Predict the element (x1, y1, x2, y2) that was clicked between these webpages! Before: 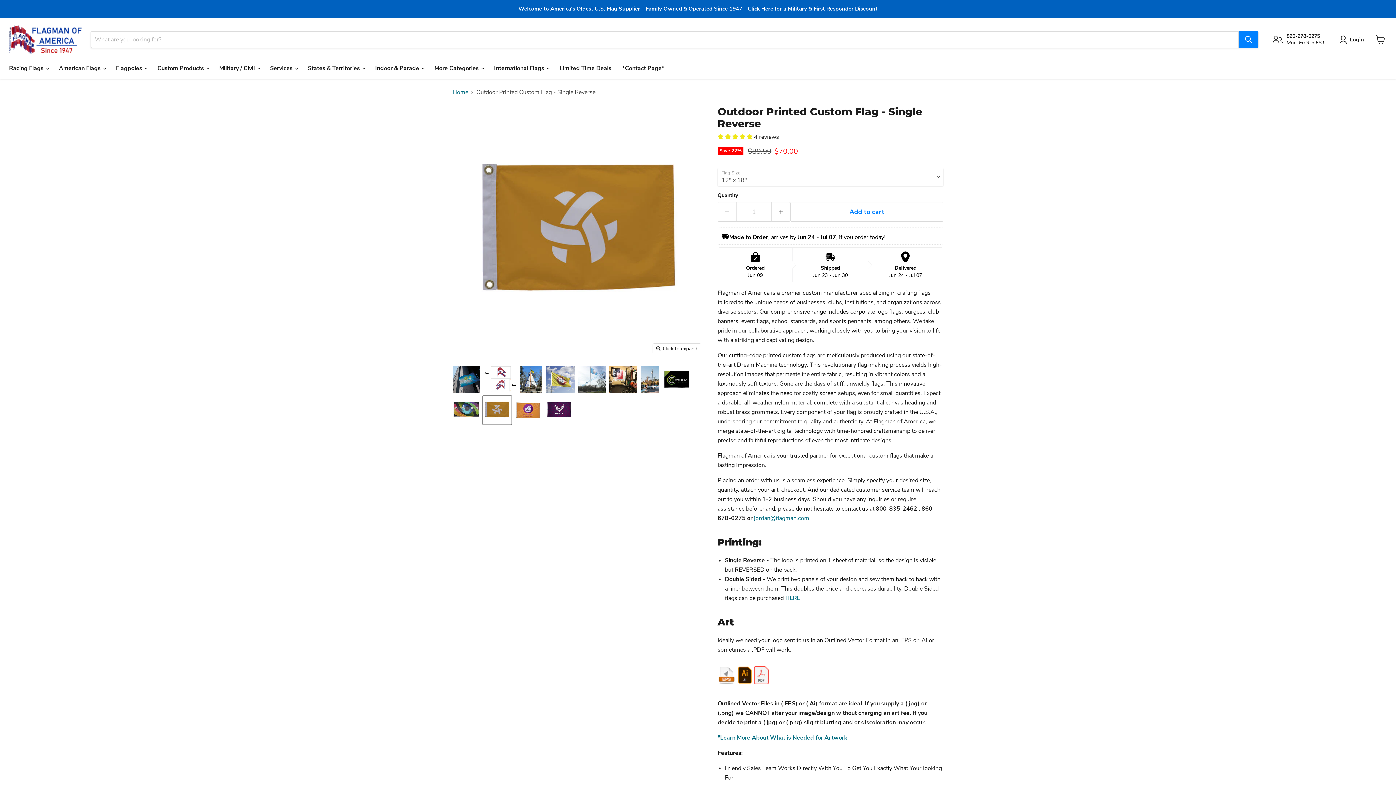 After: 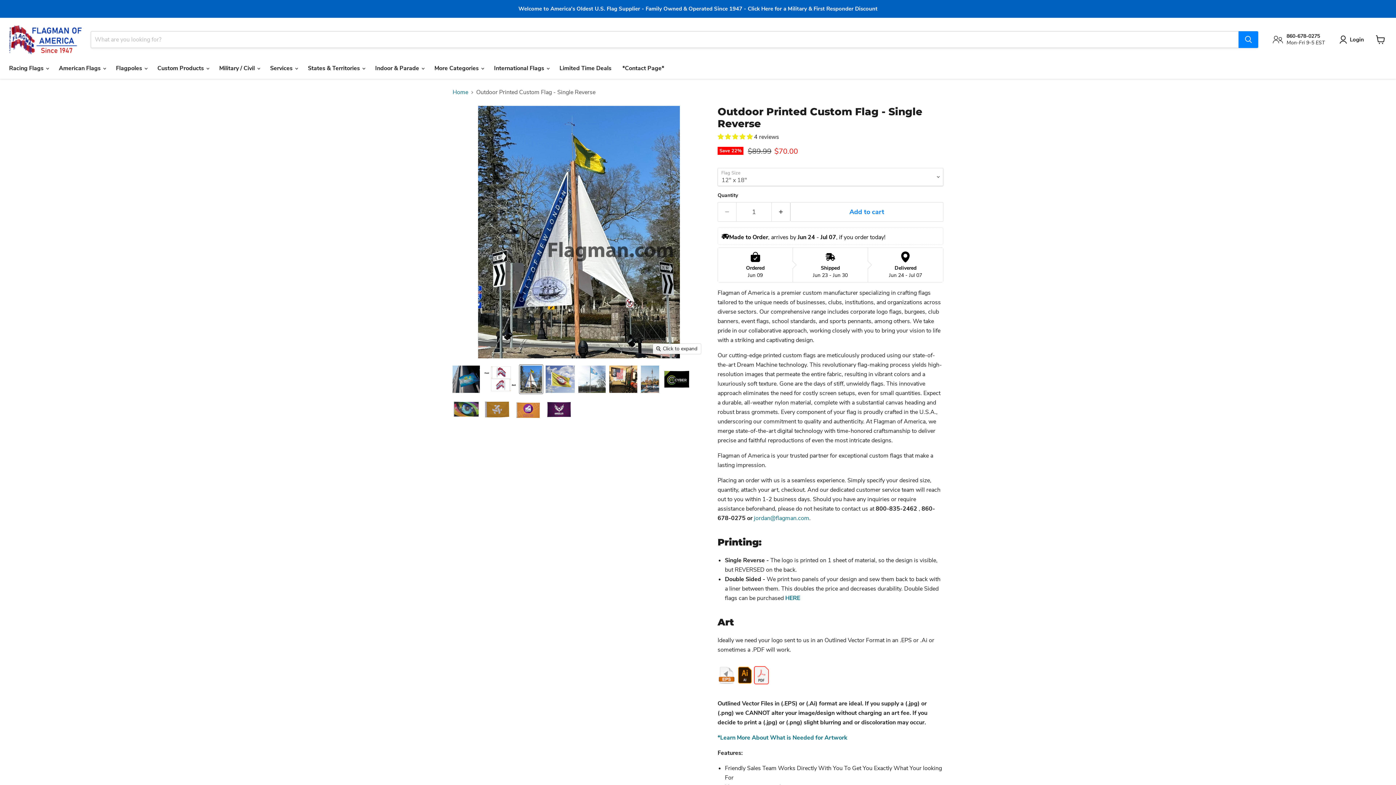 Action: bbox: (519, 365, 542, 393) label: Outdoor Printed Custom Flag - Single Reverse thumbnail